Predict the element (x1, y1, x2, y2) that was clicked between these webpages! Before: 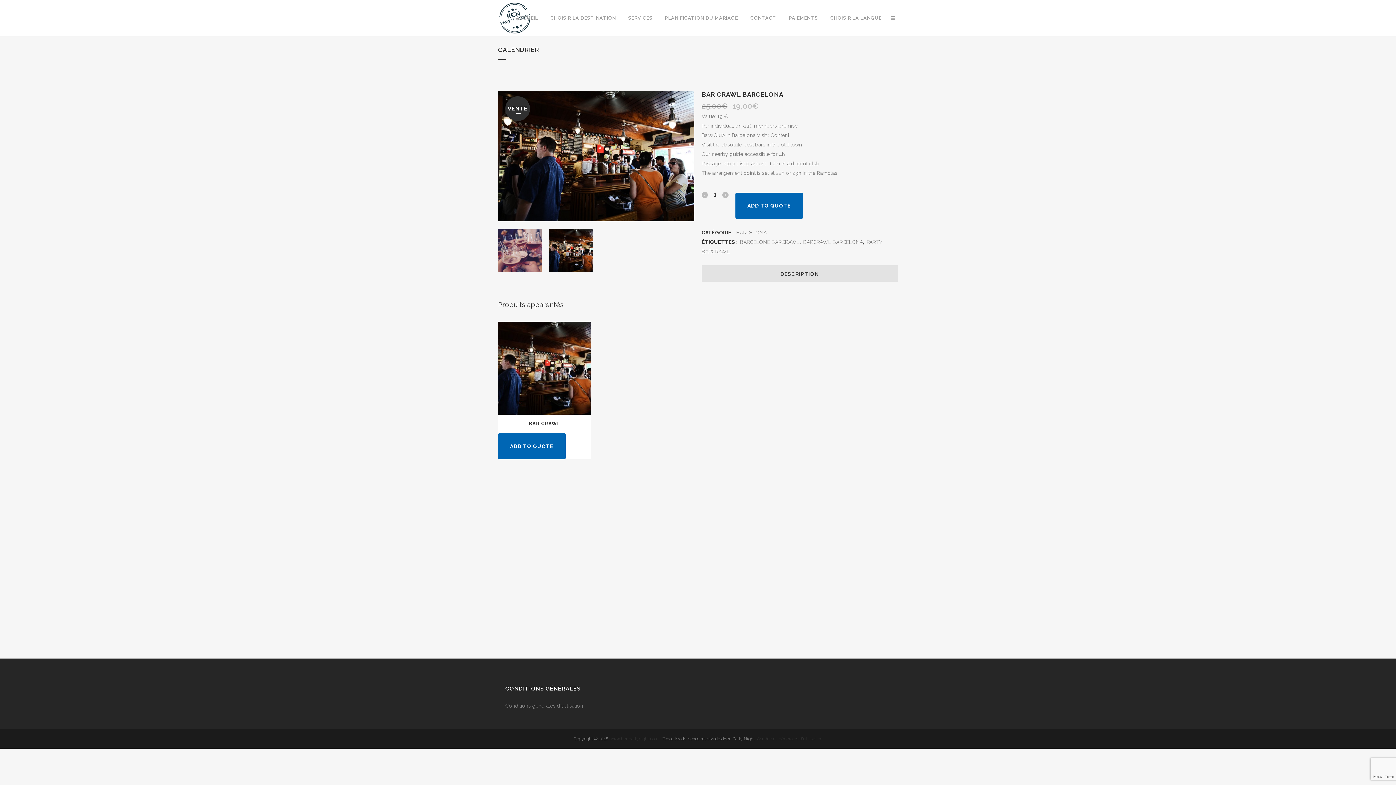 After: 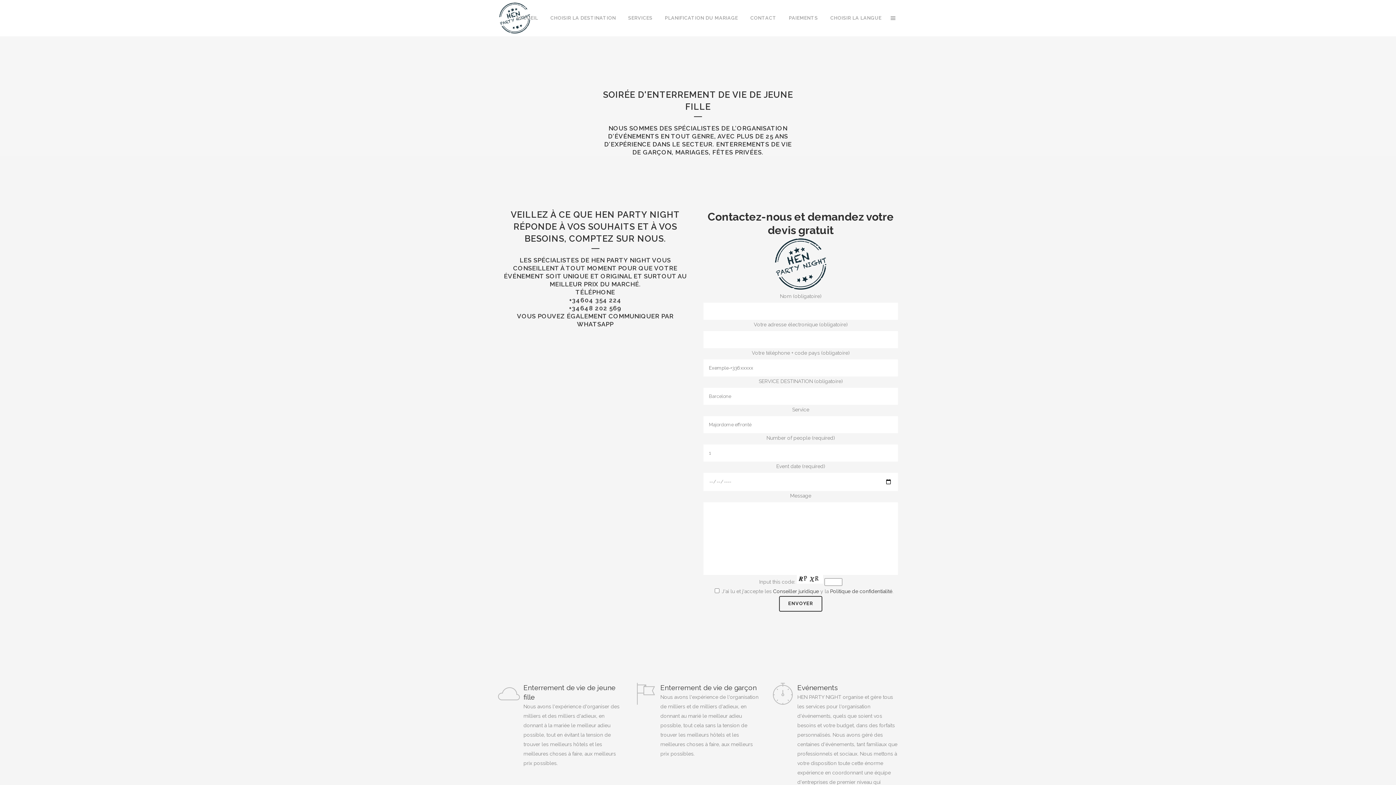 Action: bbox: (744, 0, 782, 36) label: CONTACT